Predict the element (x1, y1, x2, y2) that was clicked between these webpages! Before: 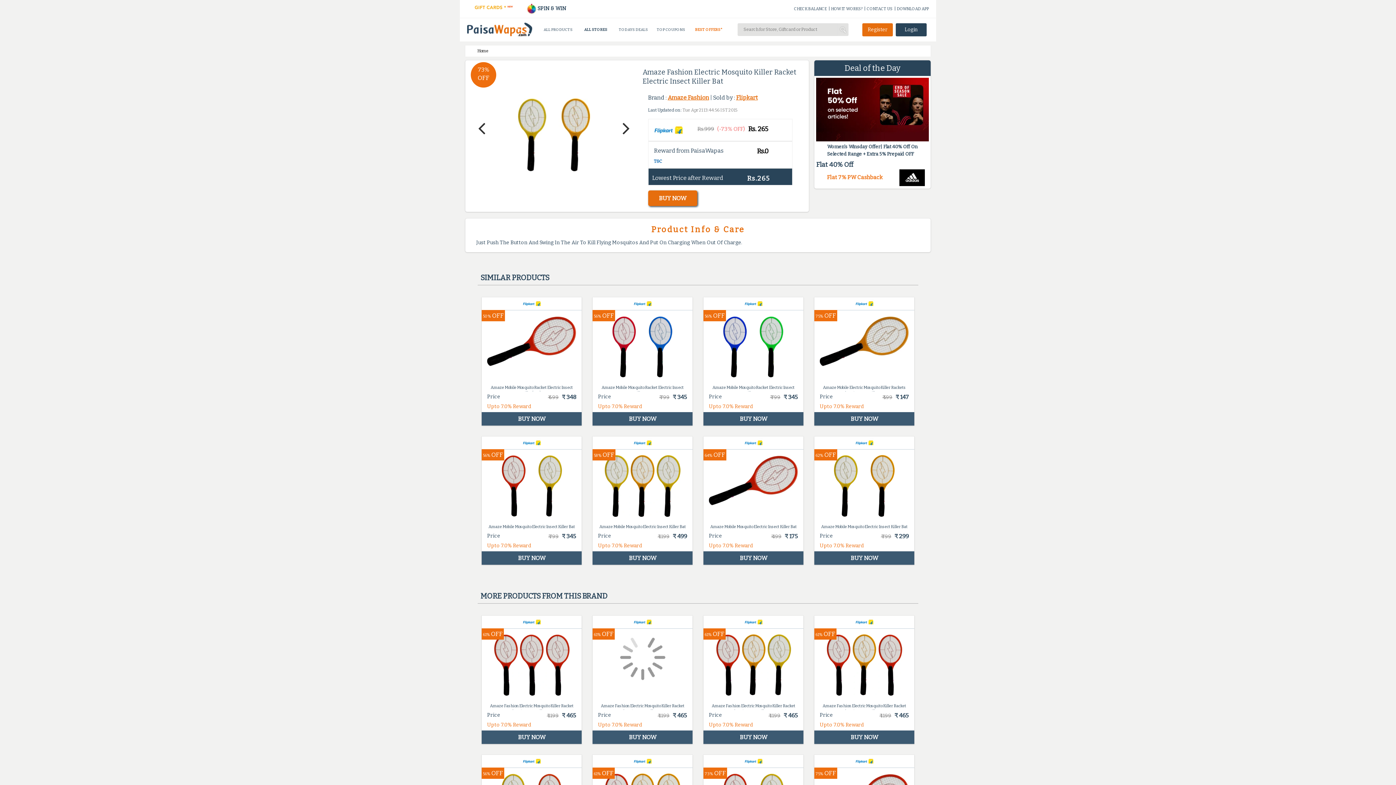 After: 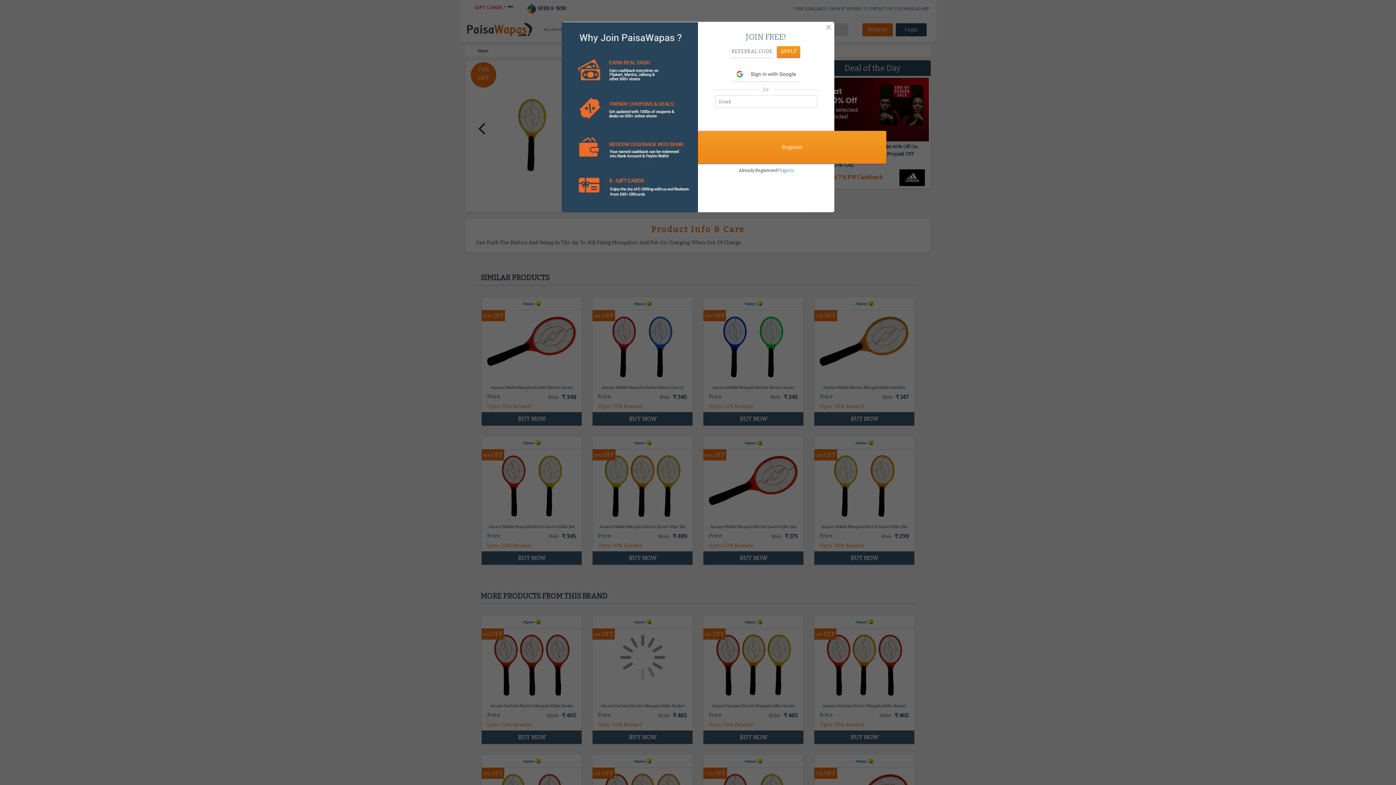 Action: bbox: (862, 23, 893, 36) label: Register